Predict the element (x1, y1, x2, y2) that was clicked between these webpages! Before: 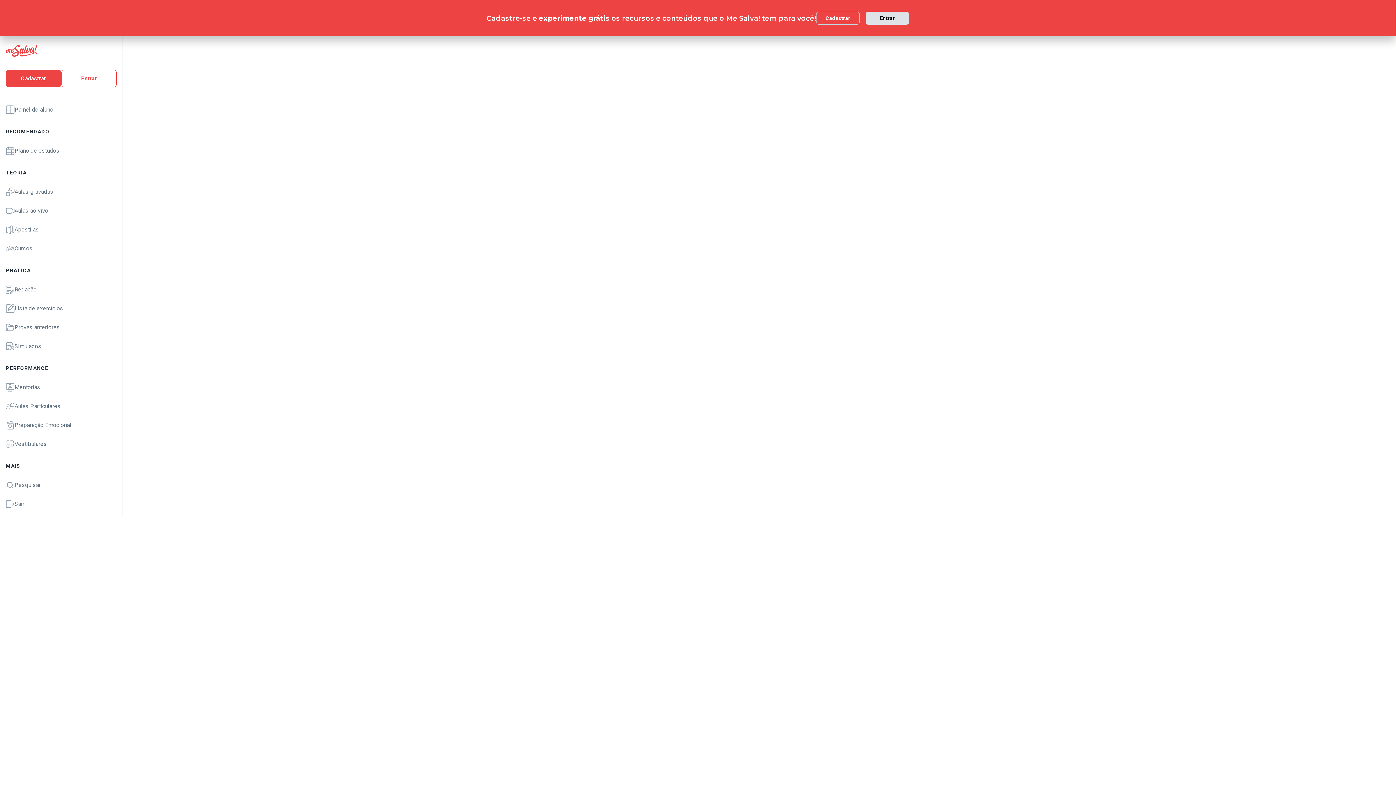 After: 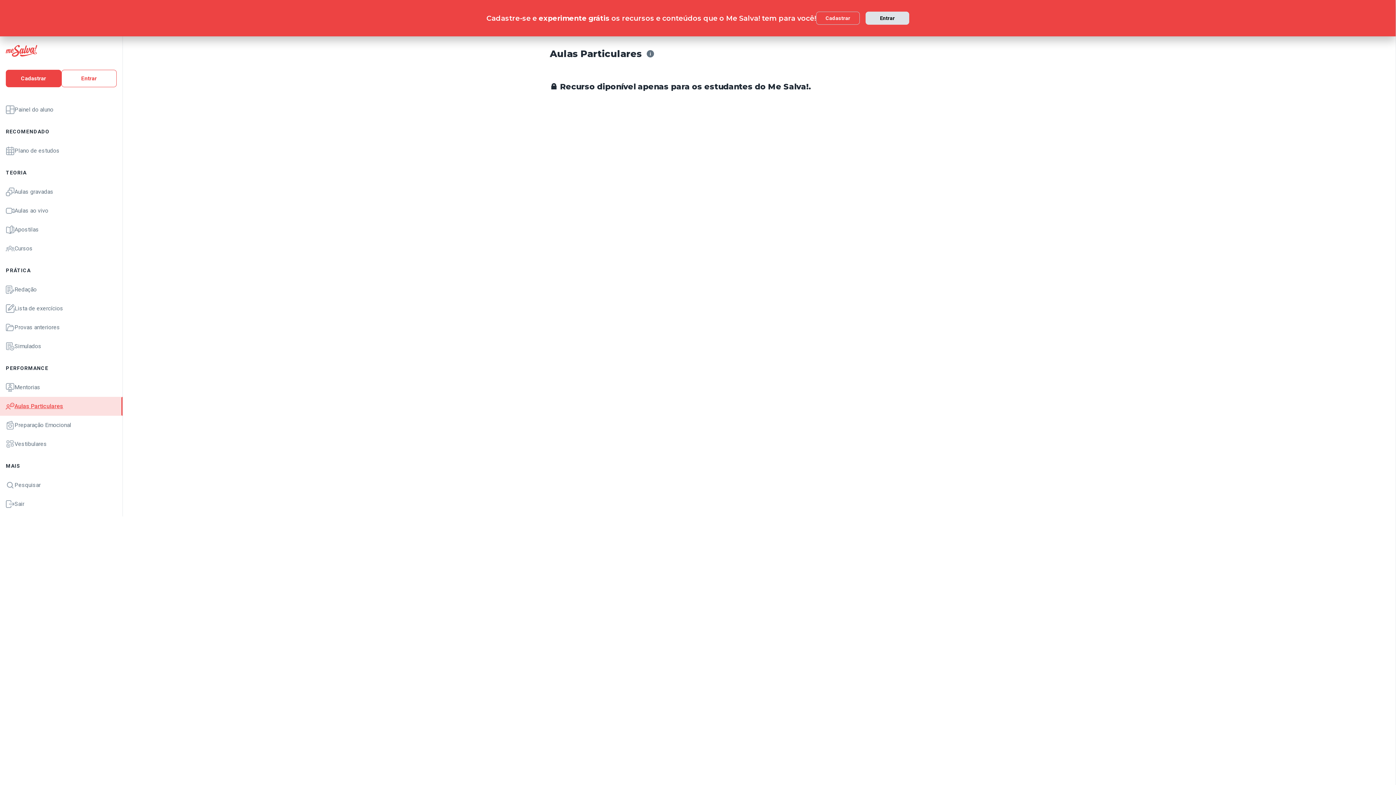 Action: bbox: (0, 397, 122, 416) label: Aulas Particulares